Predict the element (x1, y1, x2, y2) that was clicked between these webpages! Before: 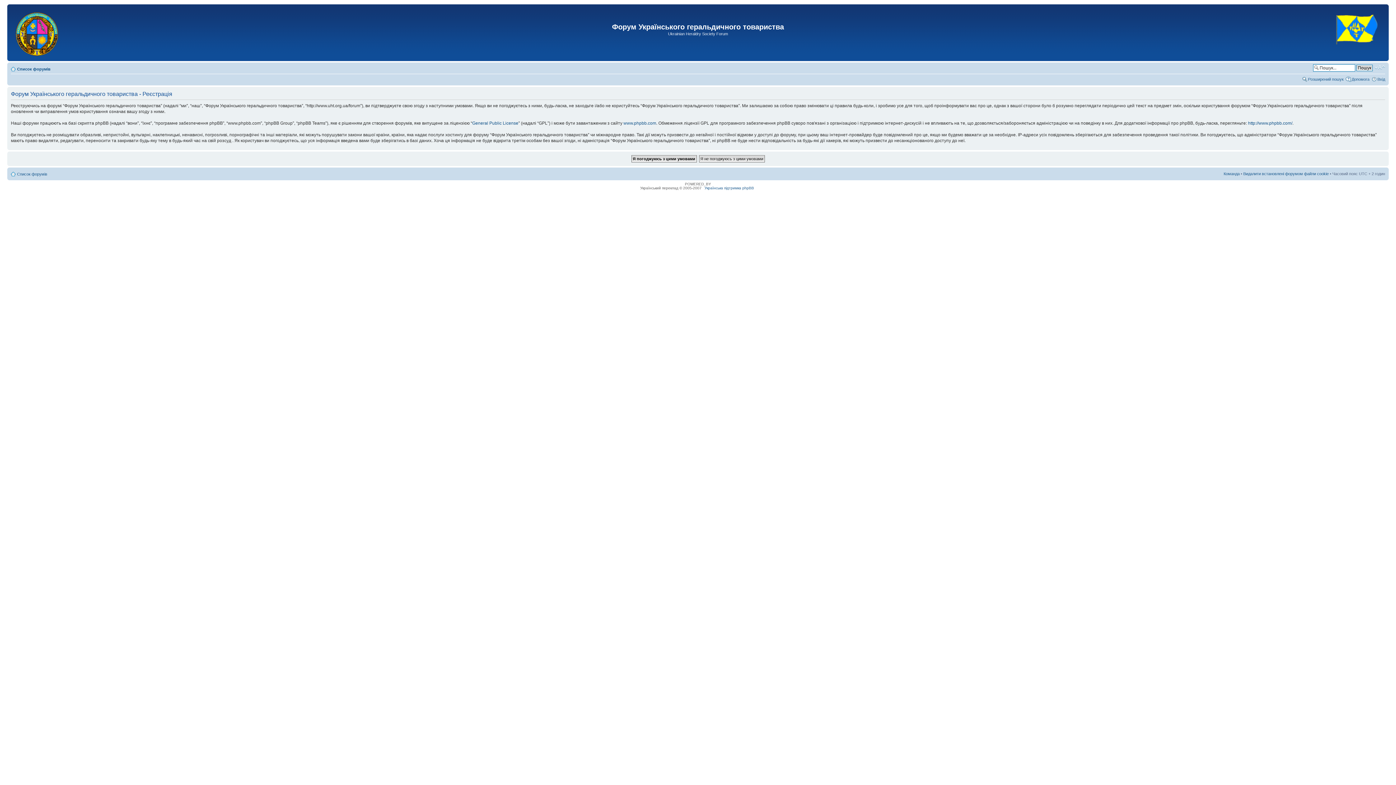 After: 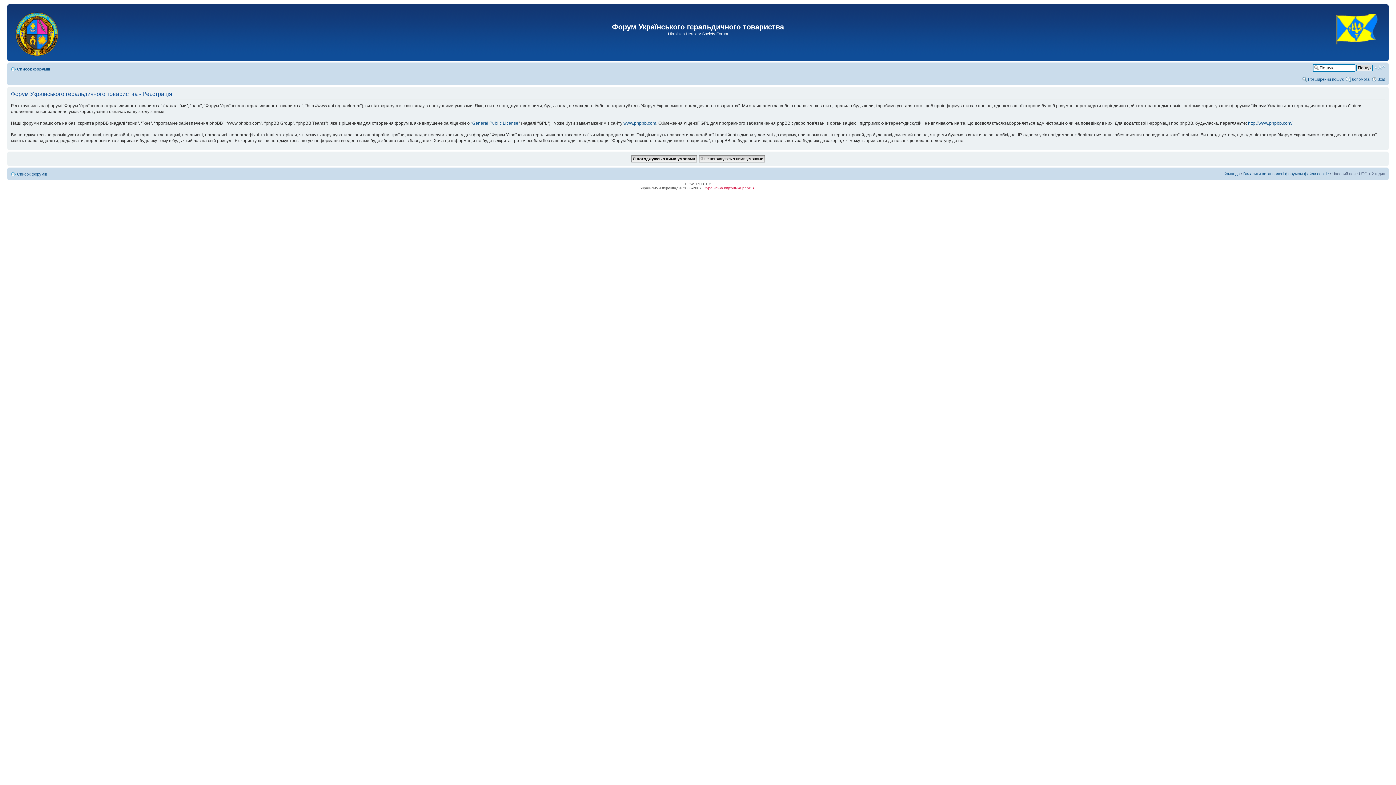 Action: label: Українська підтримка phpBB bbox: (702, 184, 756, 192)